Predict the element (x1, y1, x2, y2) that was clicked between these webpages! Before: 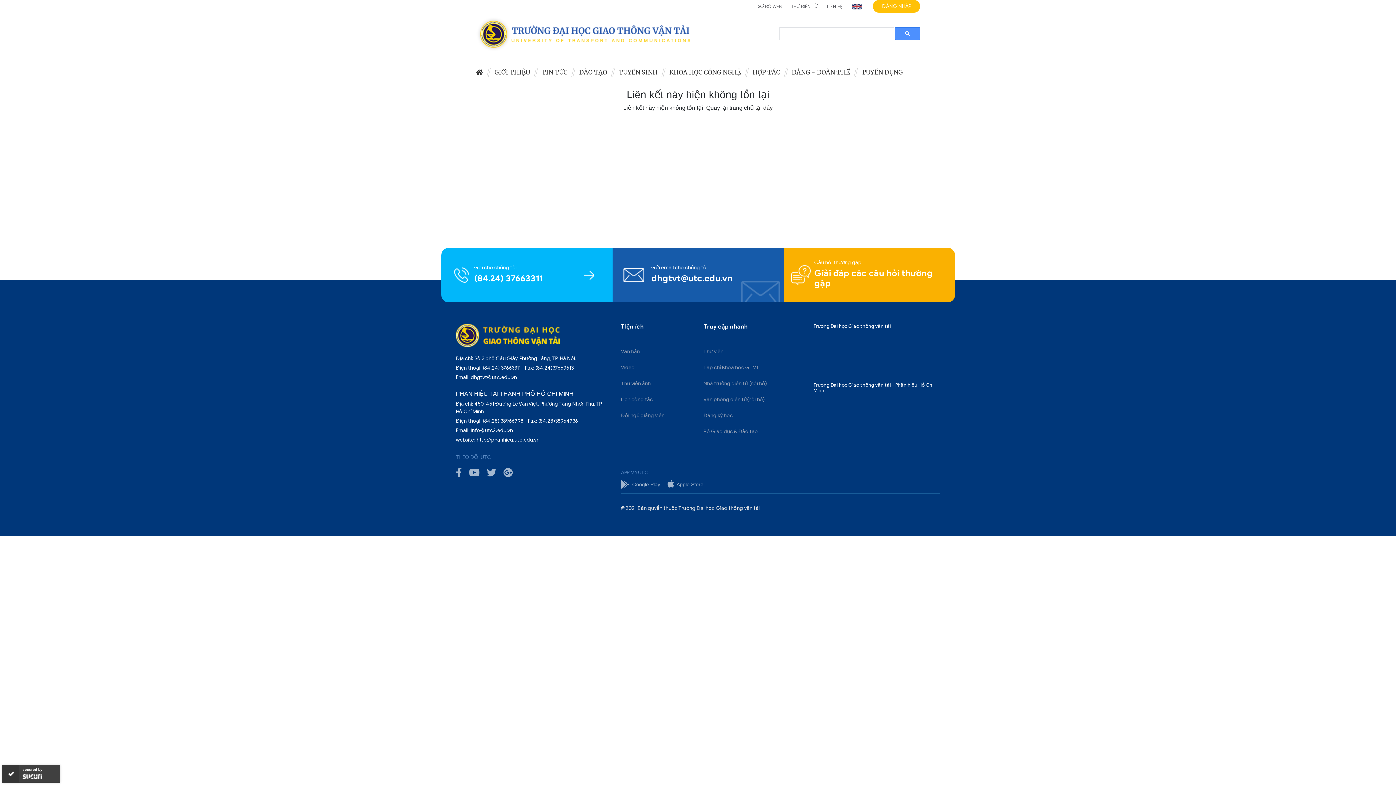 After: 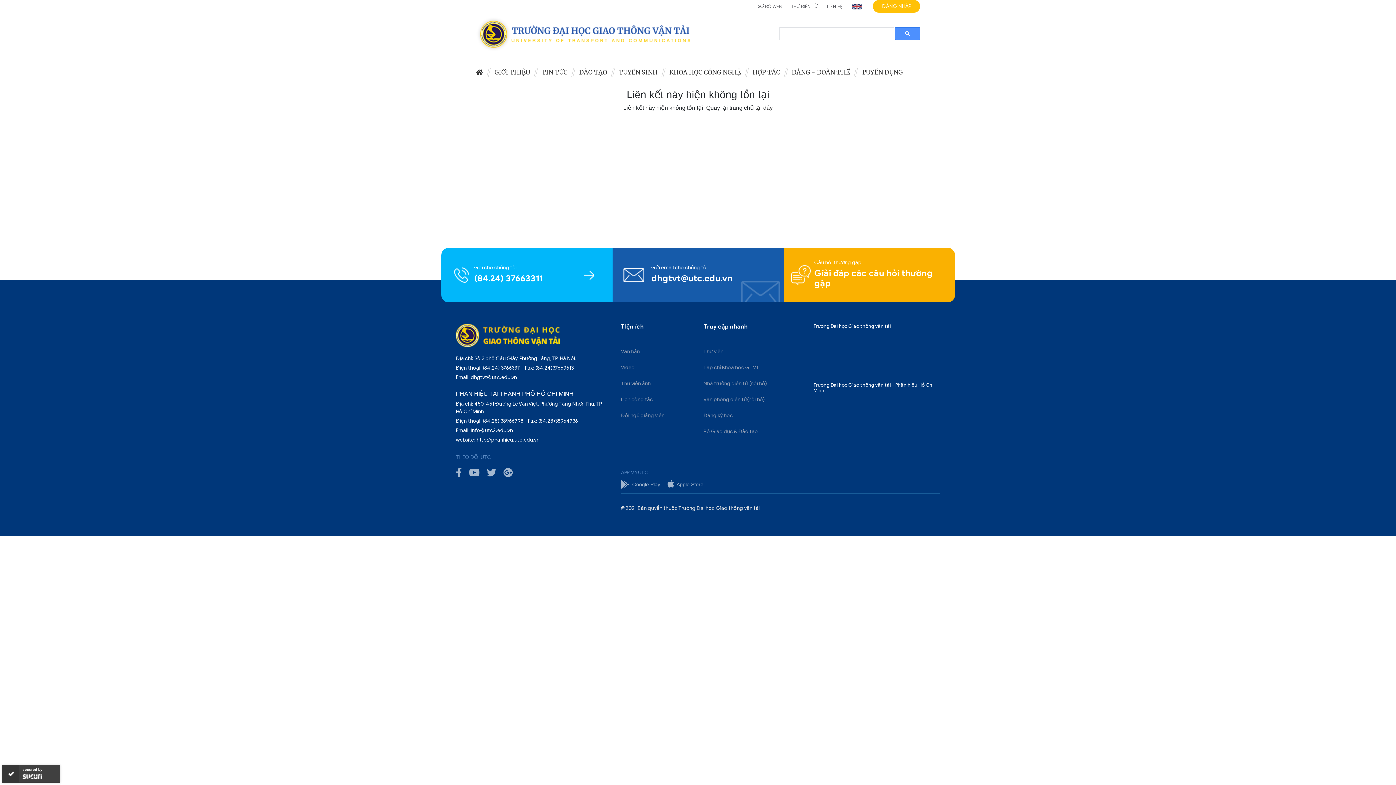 Action: label: (84.24) 37663311 bbox: (482, 365, 520, 371)